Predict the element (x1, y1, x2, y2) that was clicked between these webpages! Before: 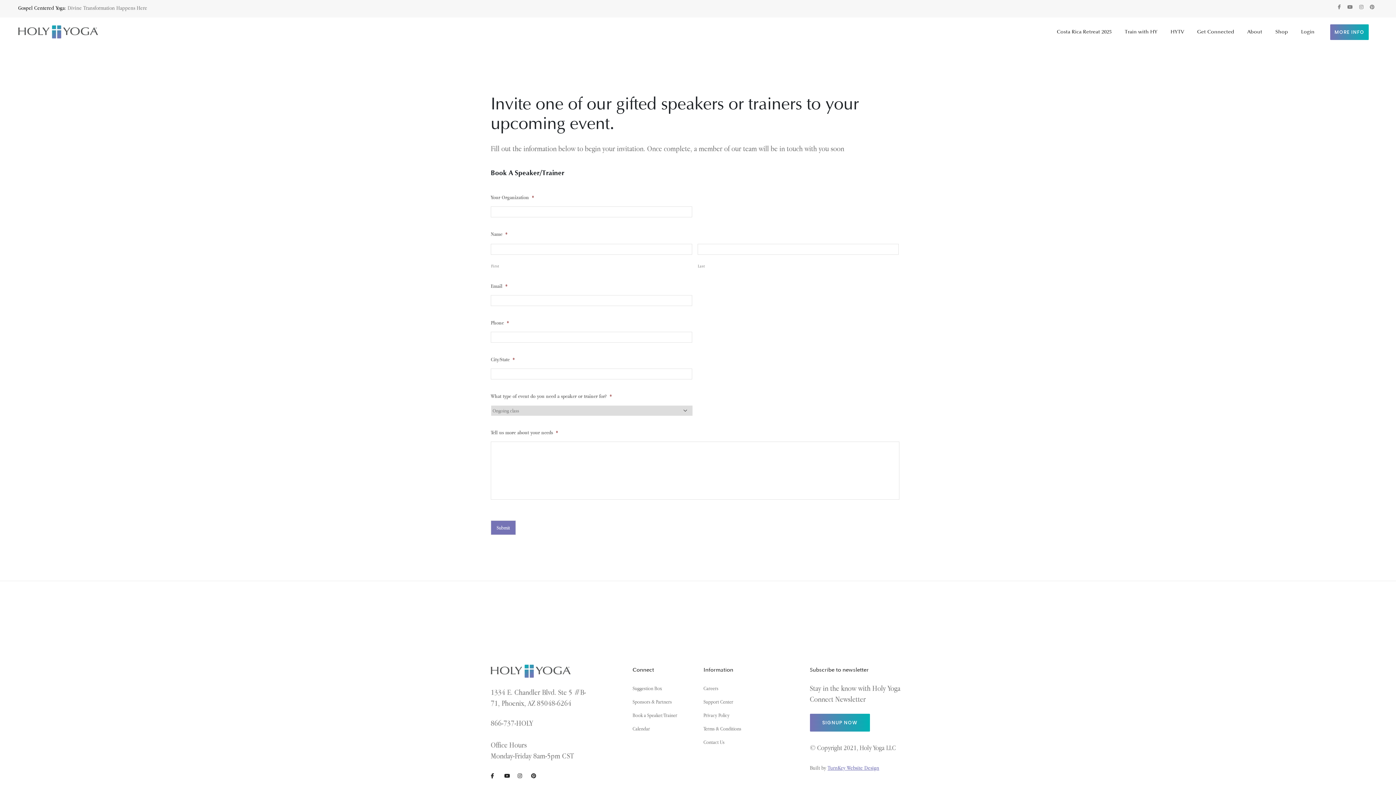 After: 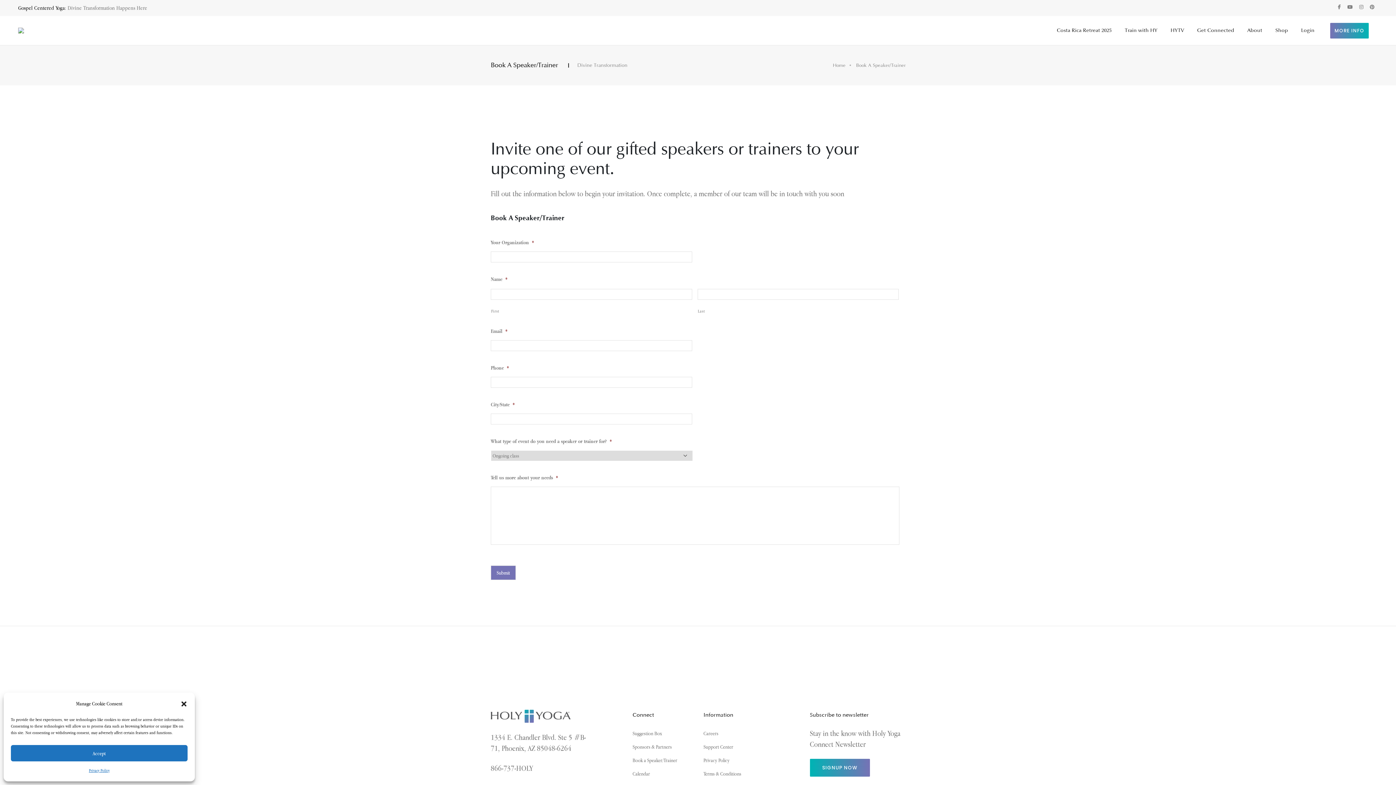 Action: bbox: (827, 764, 879, 771) label: TurnKey Website Design